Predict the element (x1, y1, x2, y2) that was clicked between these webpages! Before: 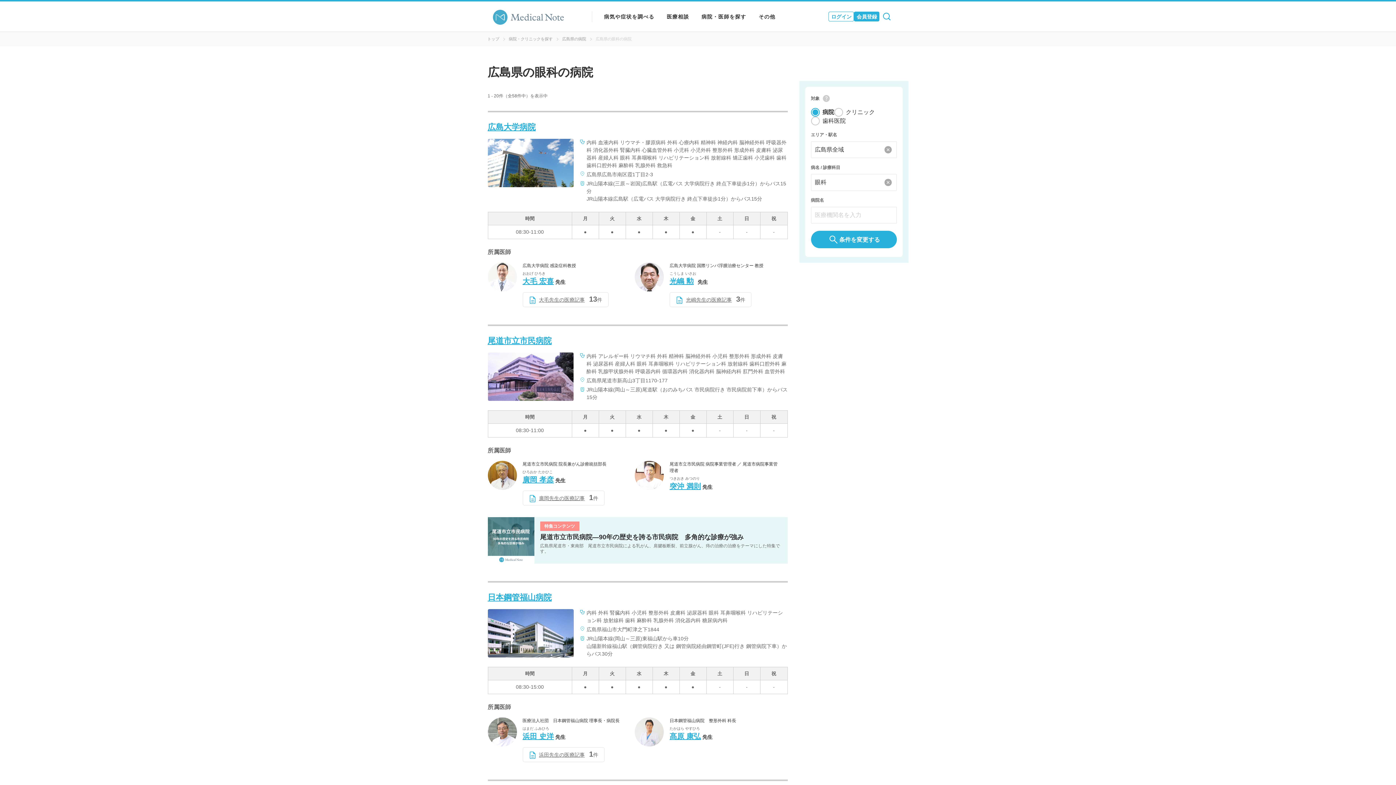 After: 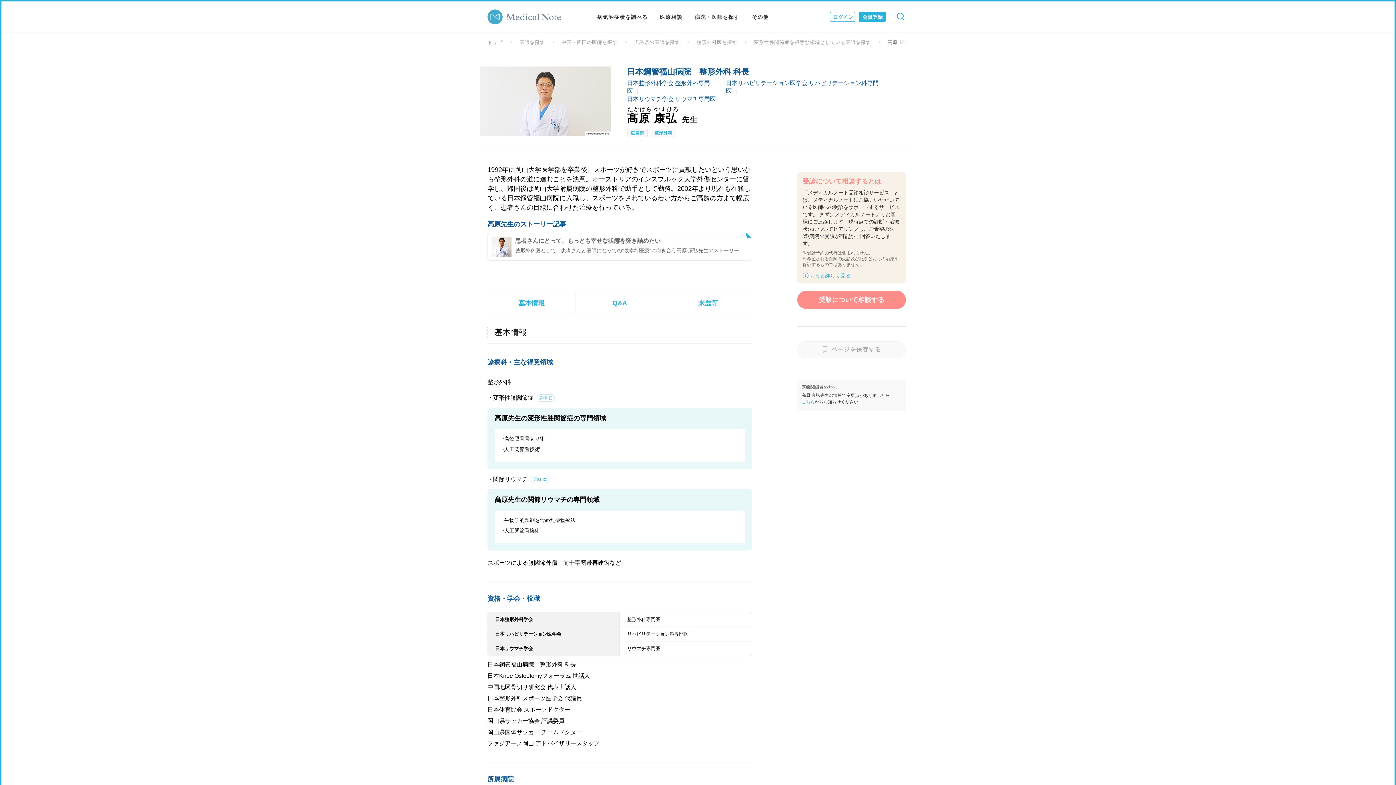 Action: bbox: (669, 733, 701, 740) label: 髙原 康弘